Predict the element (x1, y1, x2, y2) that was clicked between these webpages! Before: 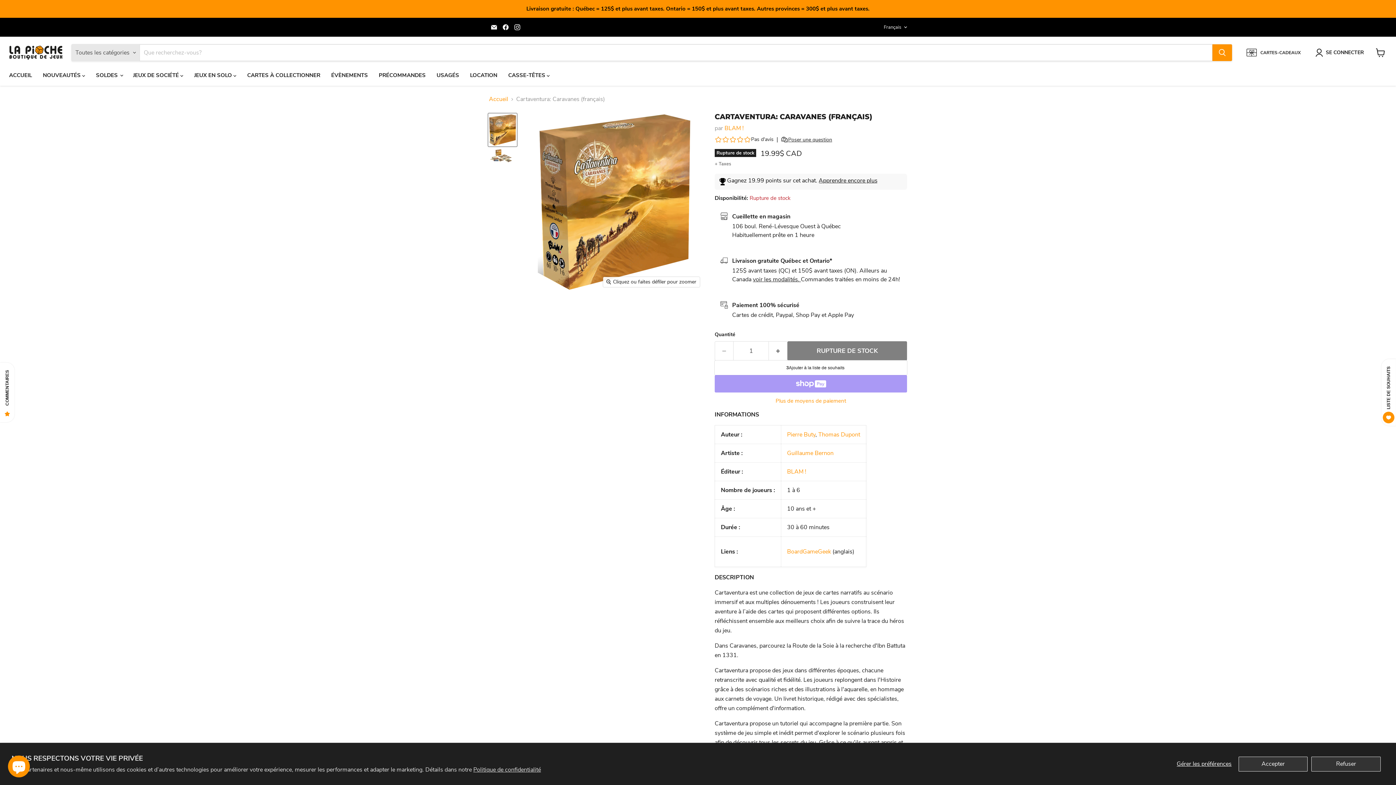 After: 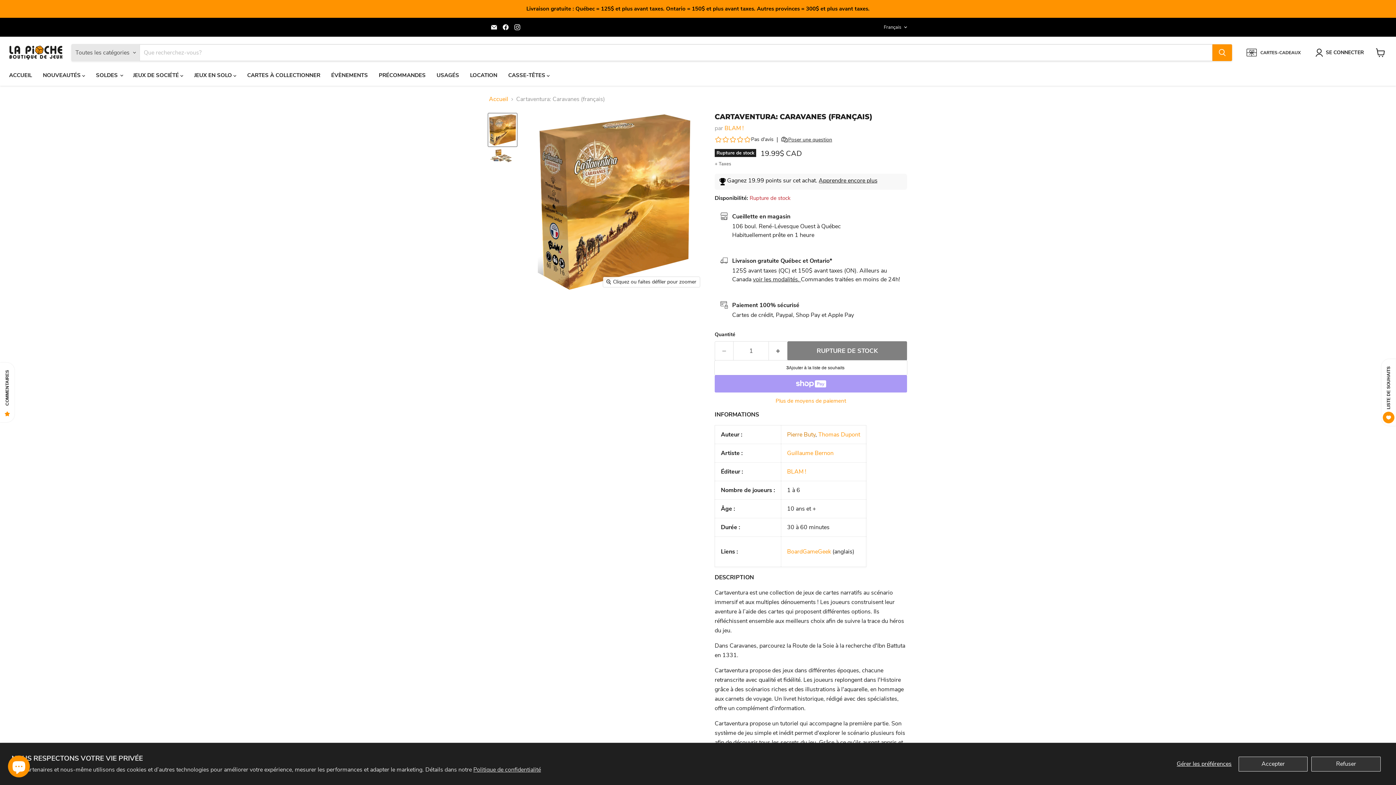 Action: bbox: (787, 430, 815, 438) label: Pierre Buty